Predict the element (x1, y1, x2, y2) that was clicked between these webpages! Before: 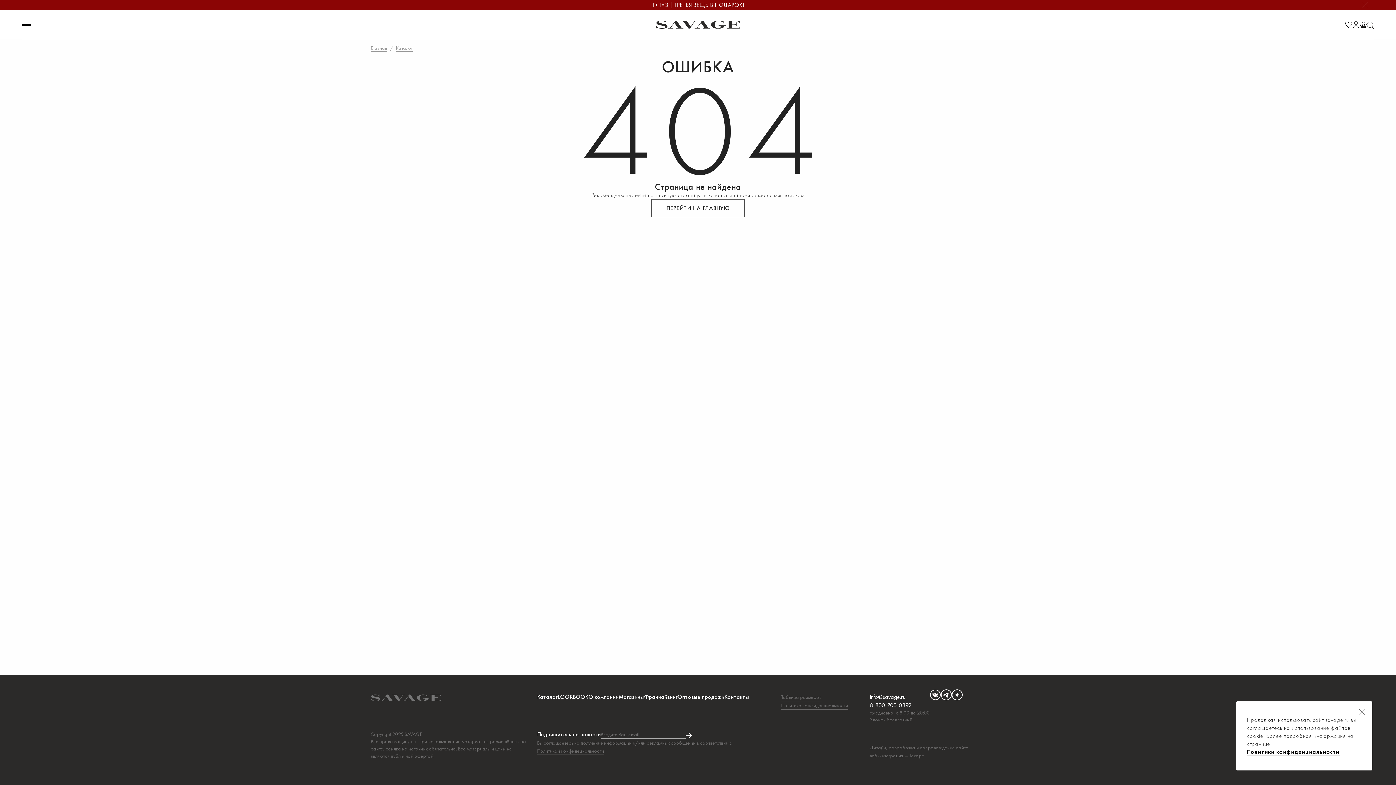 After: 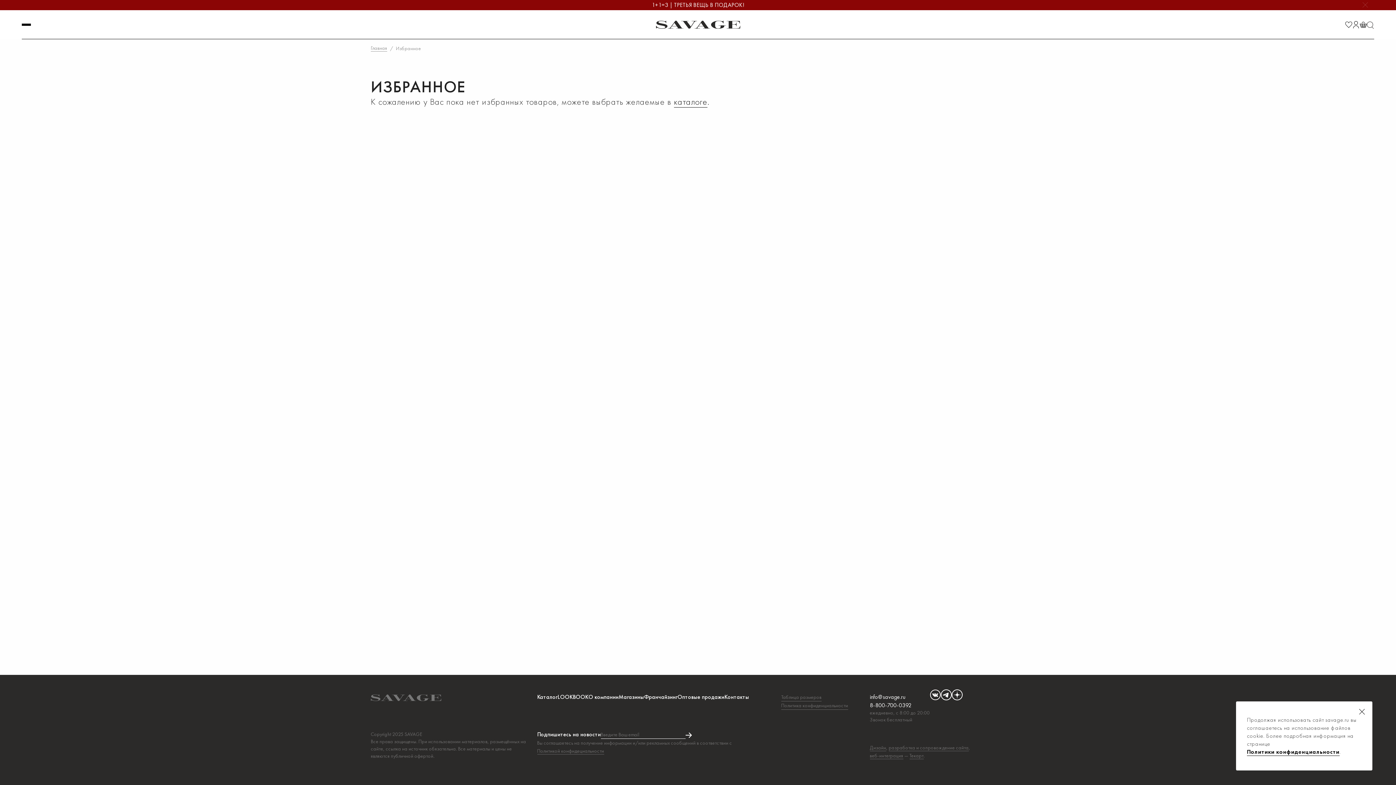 Action: bbox: (1345, 21, 1352, 28) label: 0